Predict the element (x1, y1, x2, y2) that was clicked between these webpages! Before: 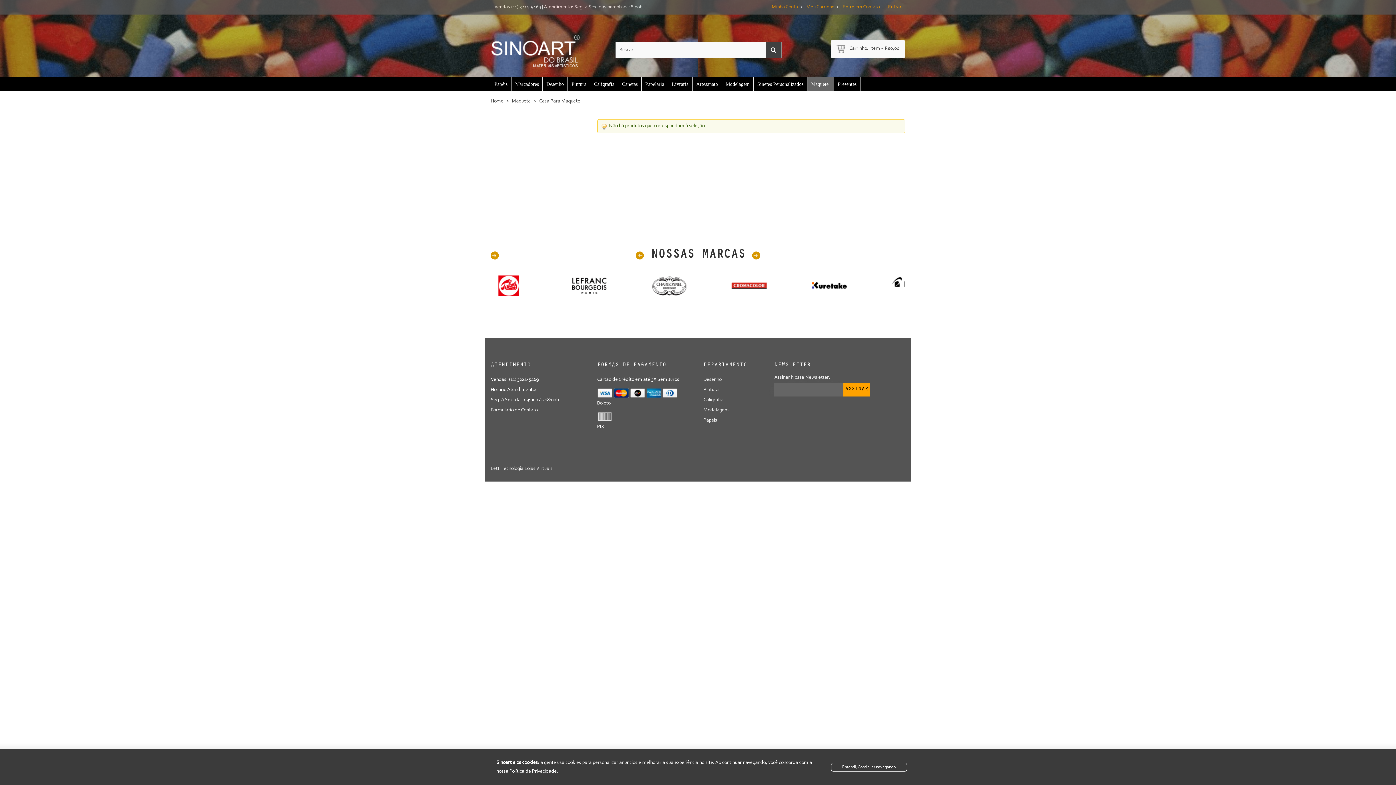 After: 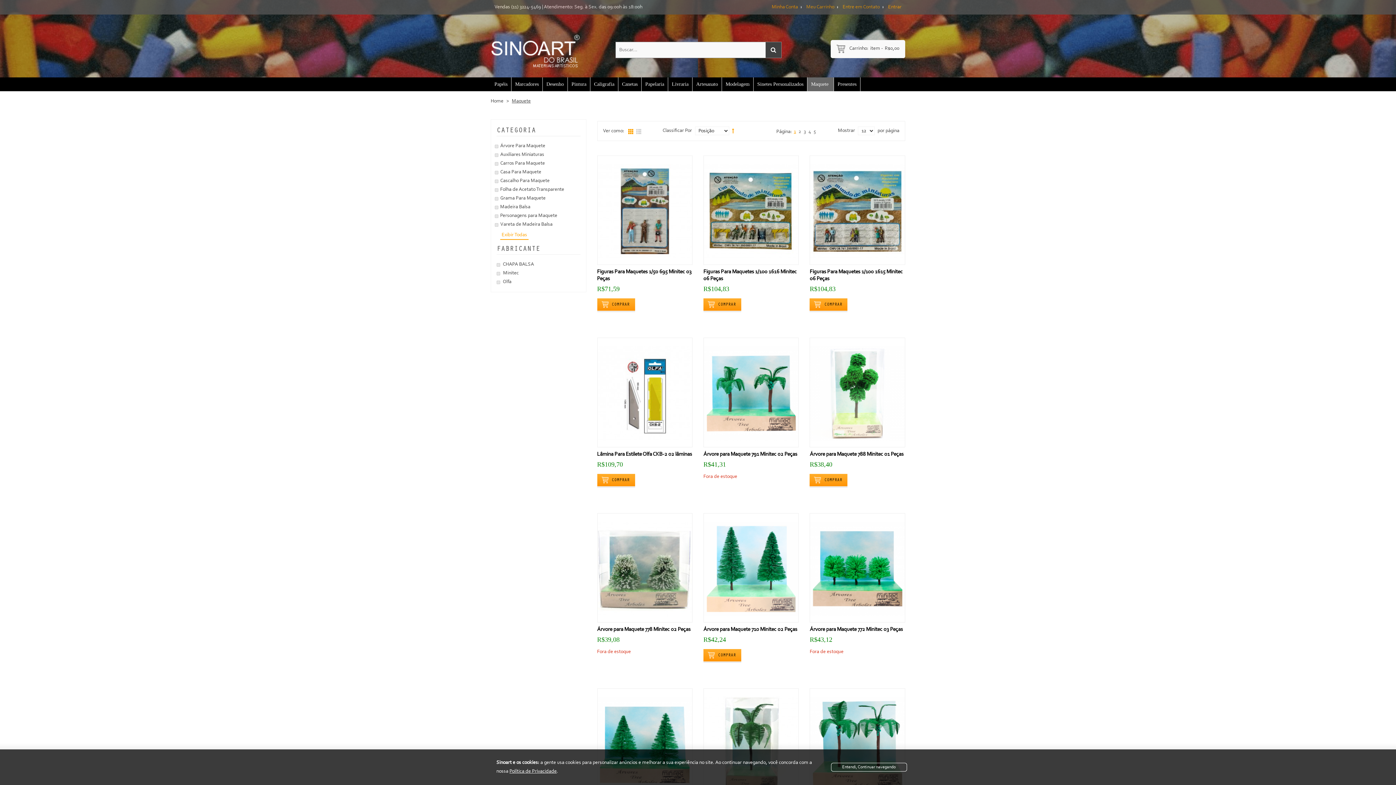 Action: label: Maquete  bbox: (807, 77, 834, 91)